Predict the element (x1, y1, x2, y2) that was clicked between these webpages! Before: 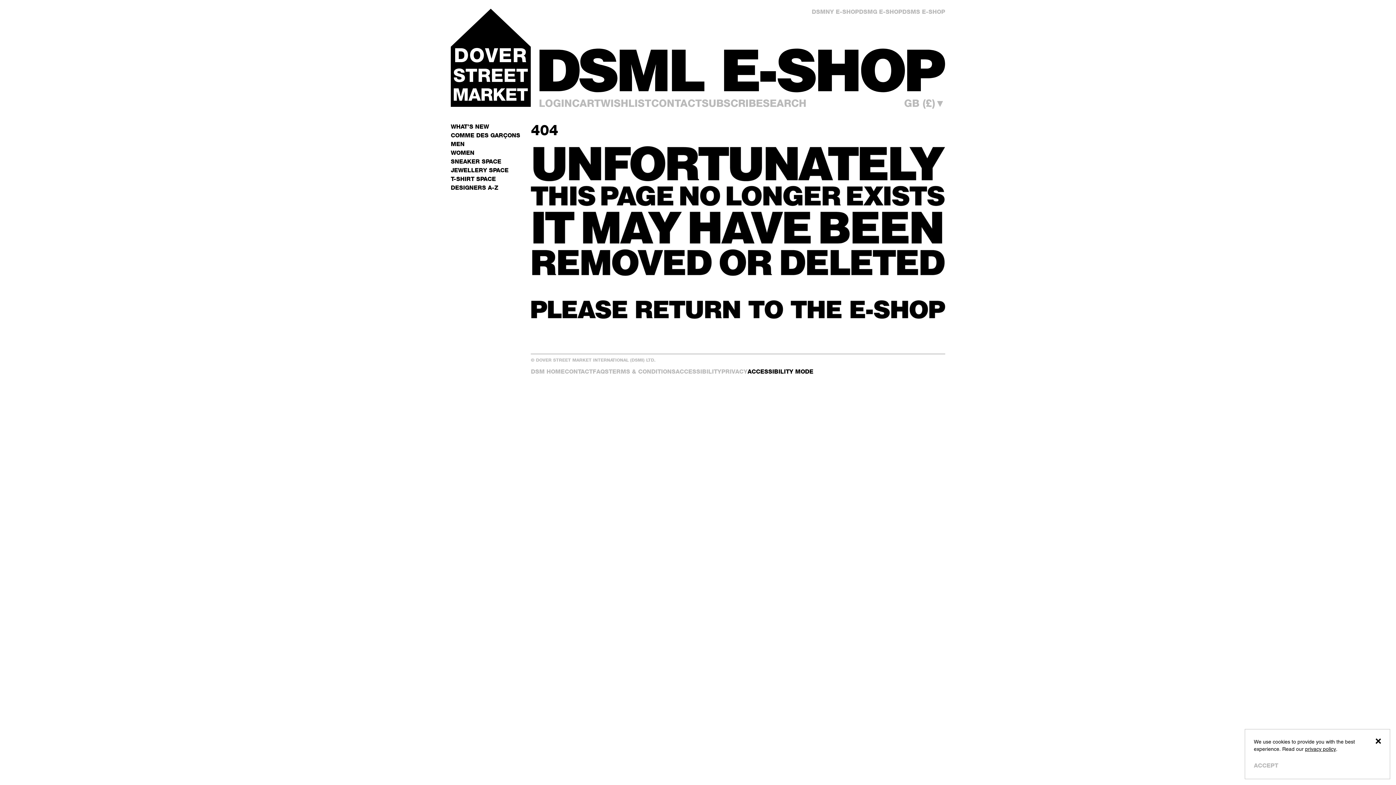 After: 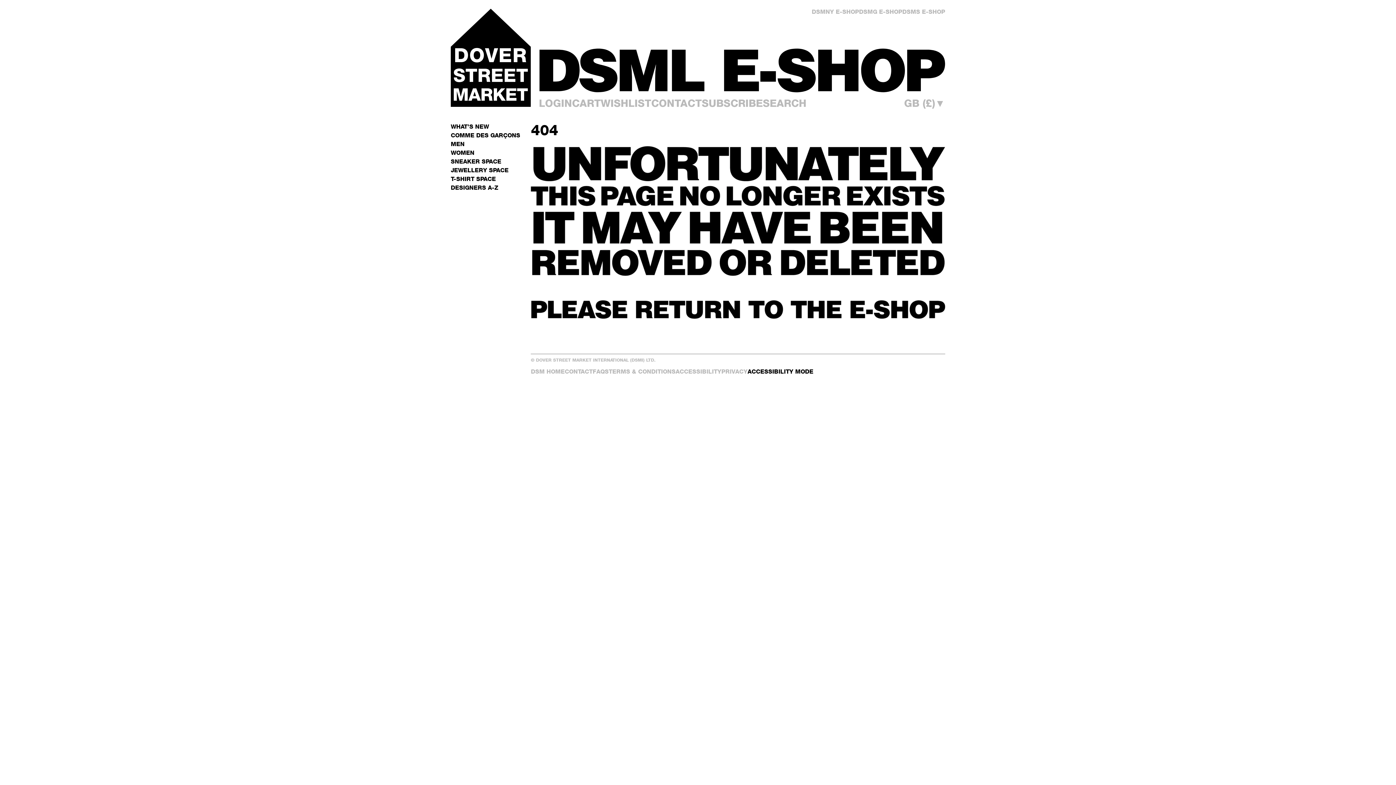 Action: label: Close bbox: (1372, 735, 1384, 747)